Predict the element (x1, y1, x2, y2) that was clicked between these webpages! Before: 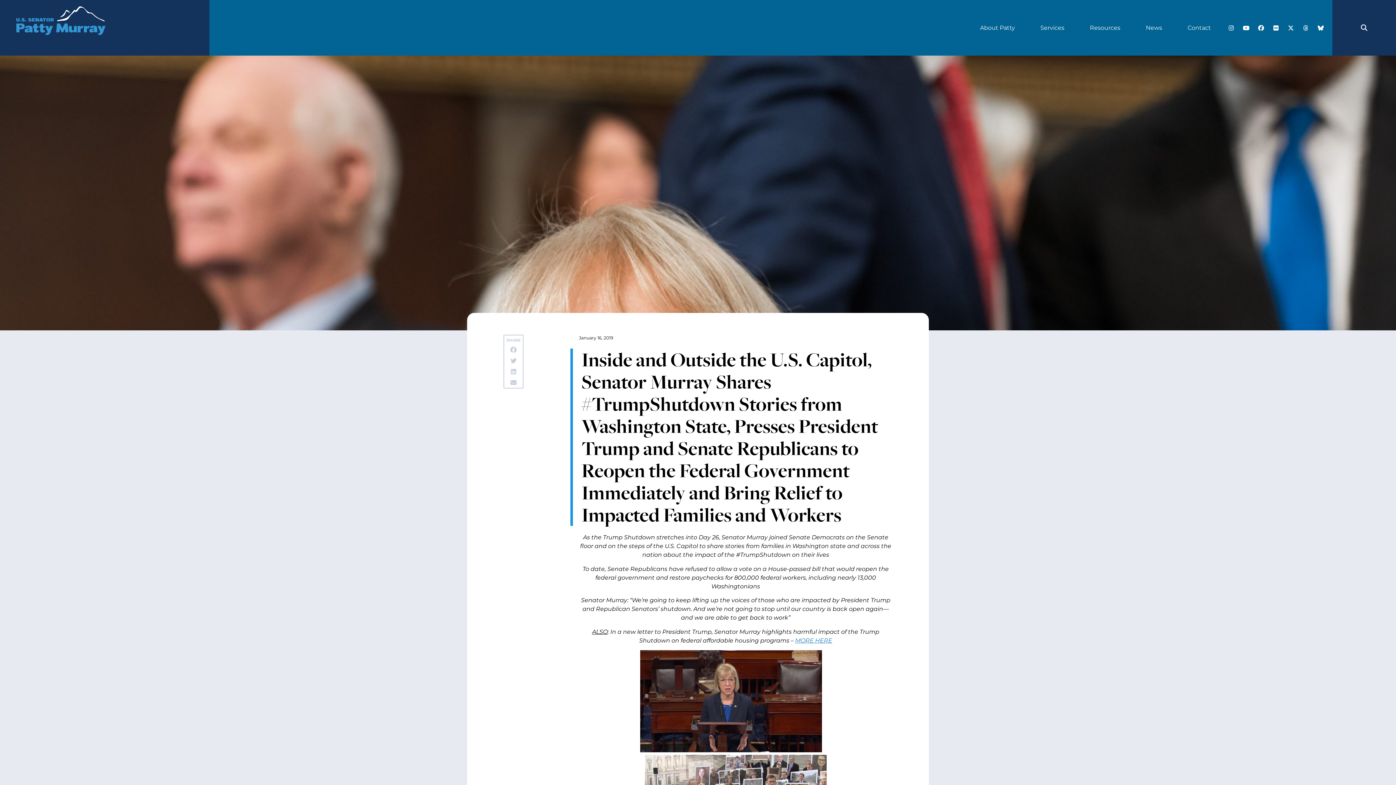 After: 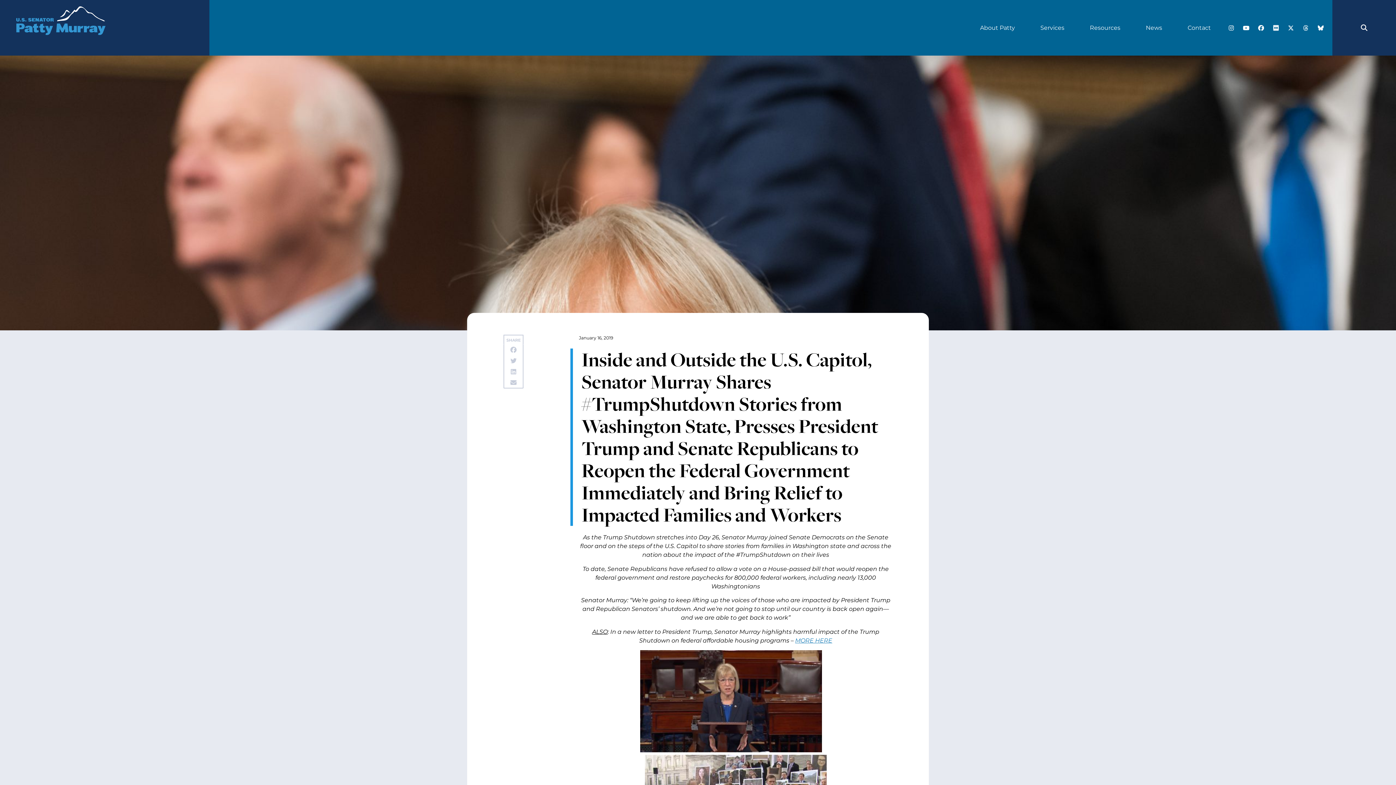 Action: label: Flickr bbox: (1270, 22, 1282, 33)